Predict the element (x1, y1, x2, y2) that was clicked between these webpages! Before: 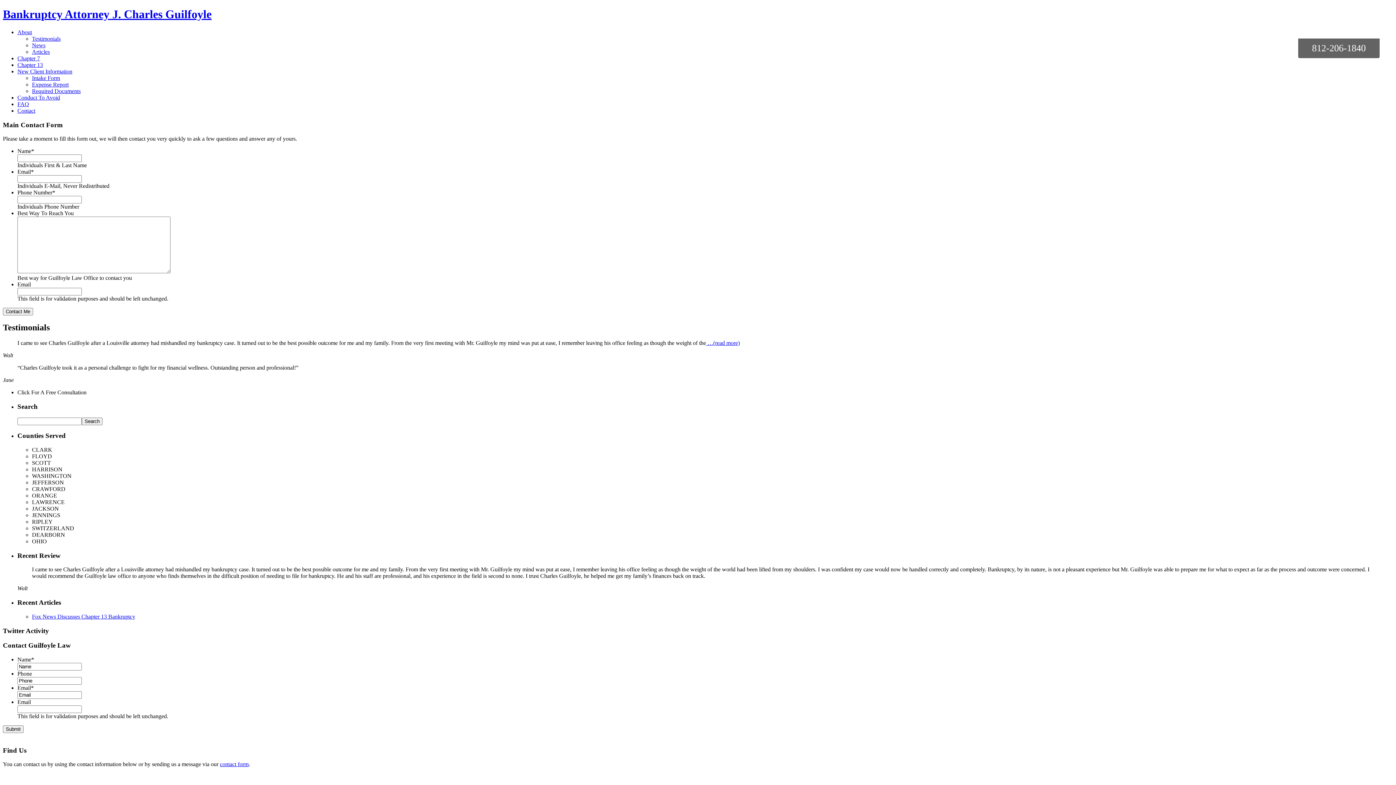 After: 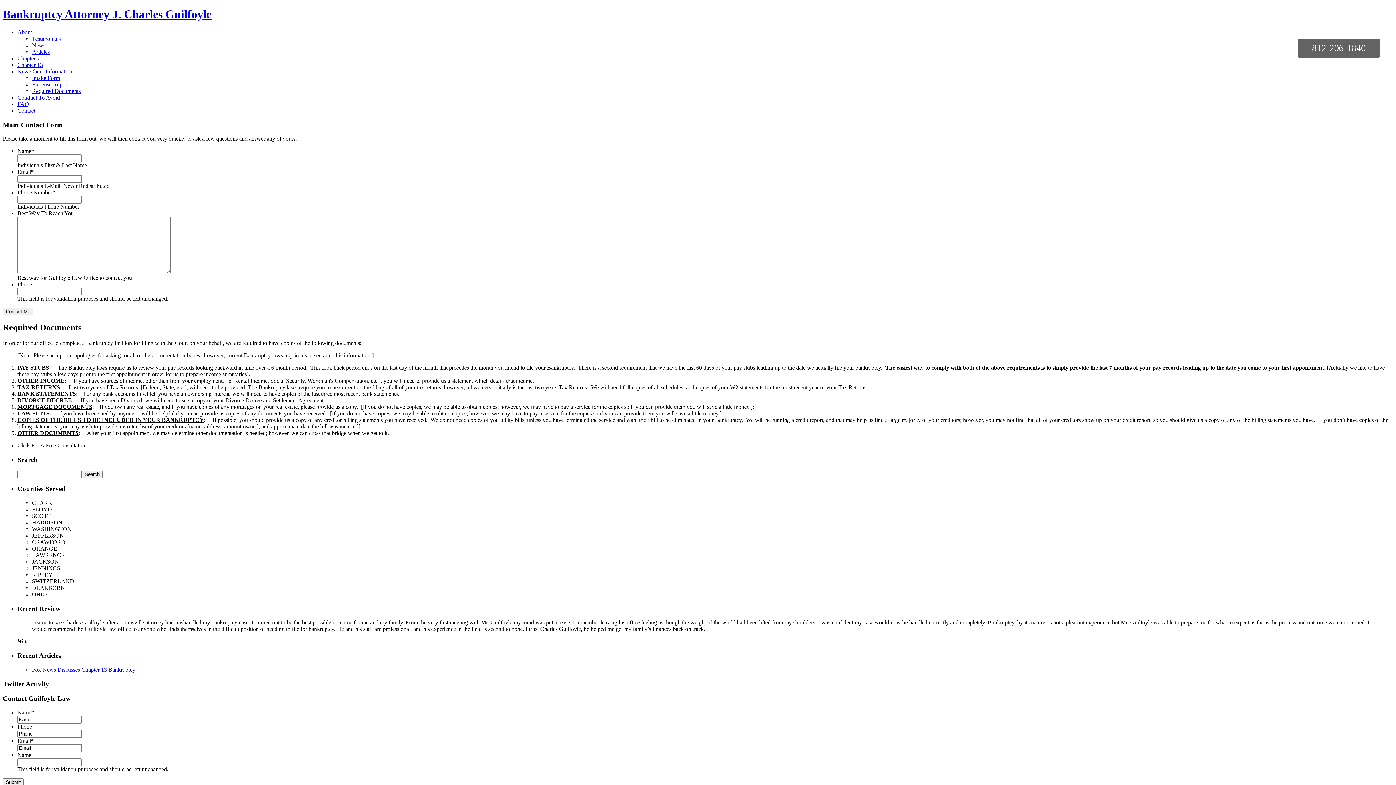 Action: label: Required Documents bbox: (32, 87, 80, 94)